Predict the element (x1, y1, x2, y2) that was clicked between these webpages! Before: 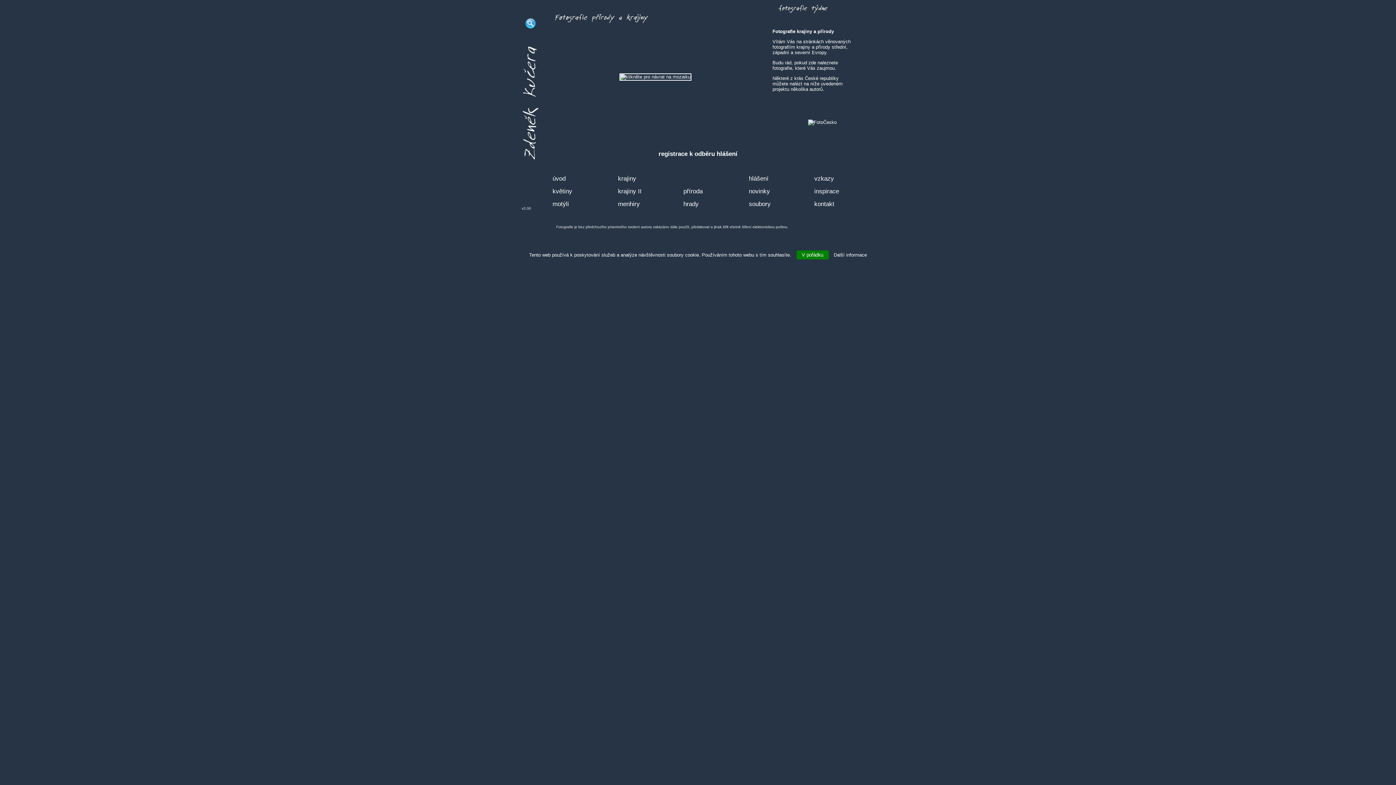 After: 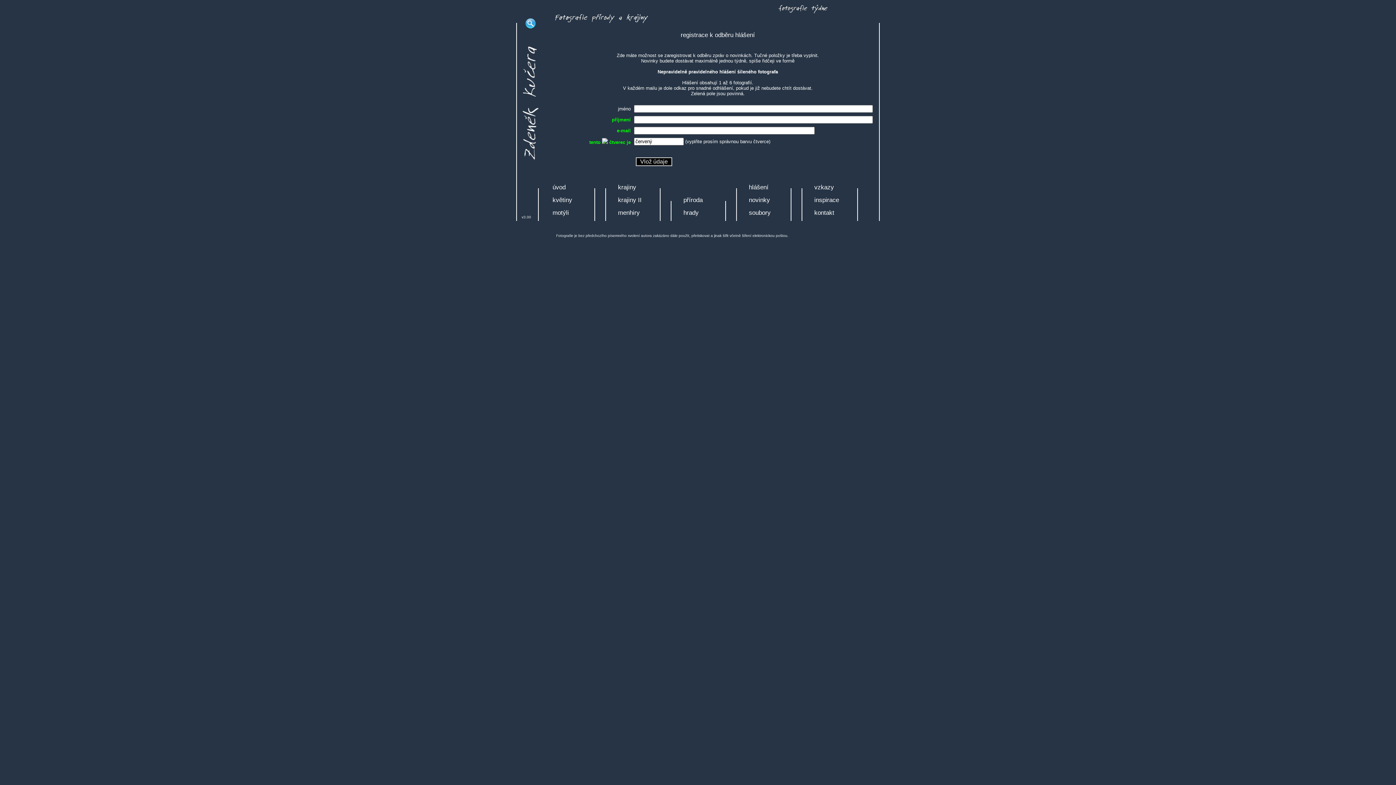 Action: label: registrace k odběru hlášení bbox: (658, 150, 737, 157)